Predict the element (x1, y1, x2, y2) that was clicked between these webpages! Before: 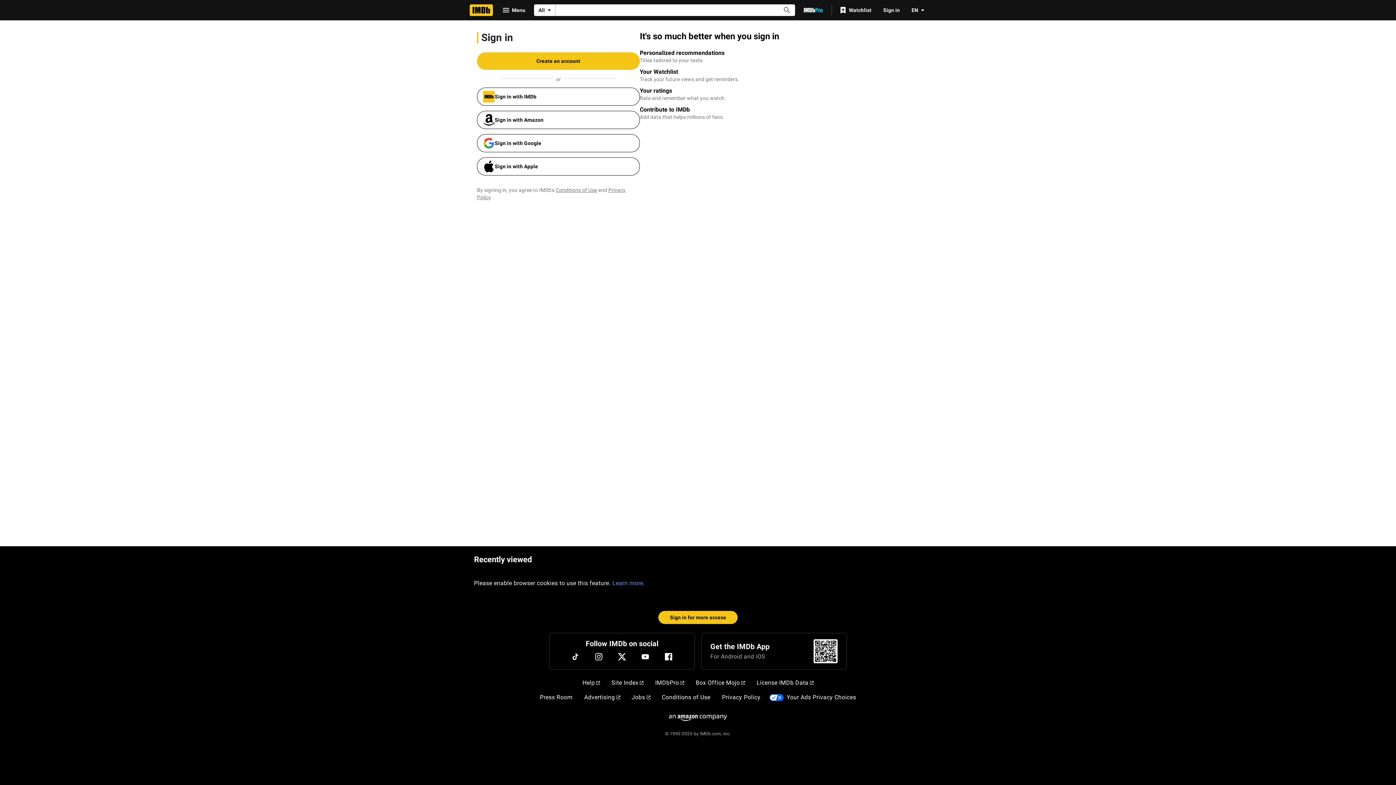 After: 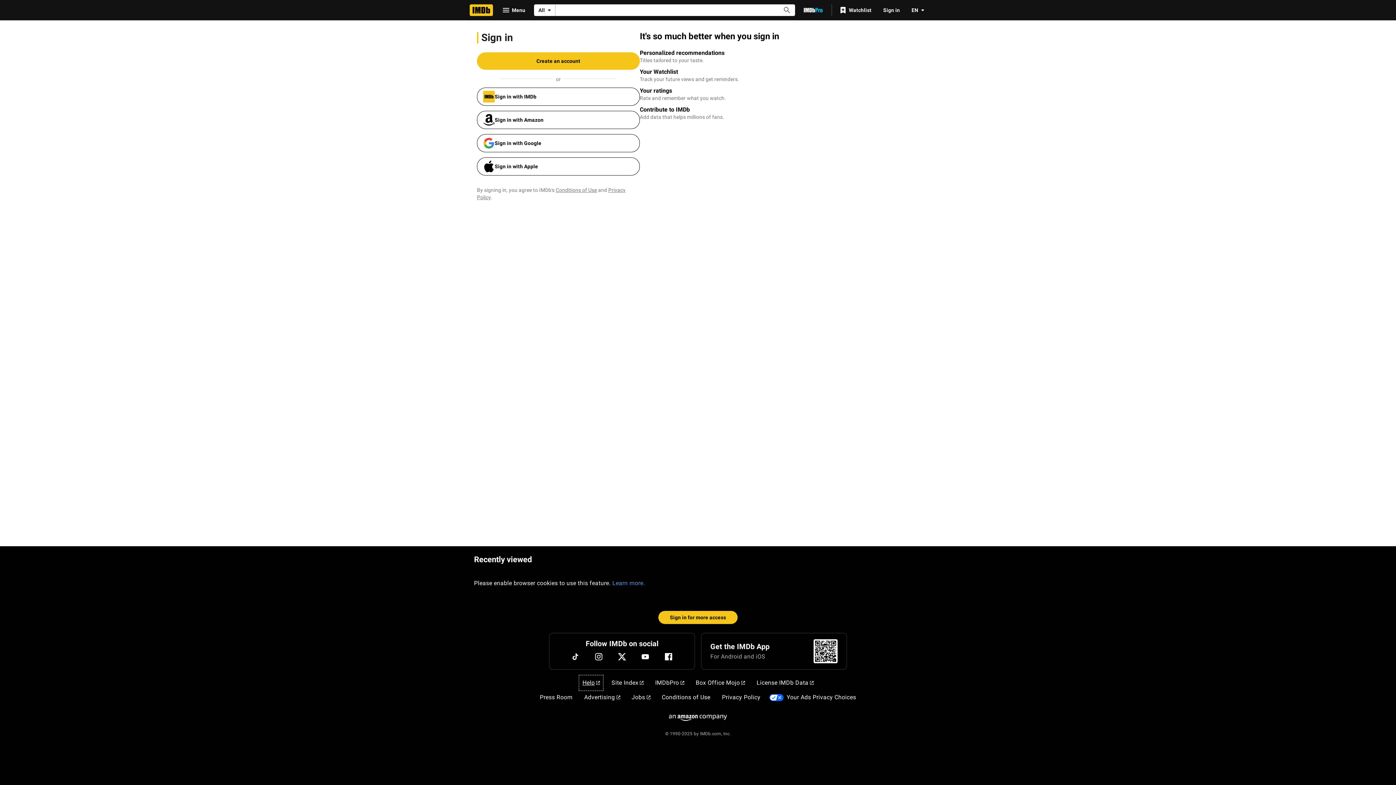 Action: bbox: (579, 676, 603, 690) label: Help